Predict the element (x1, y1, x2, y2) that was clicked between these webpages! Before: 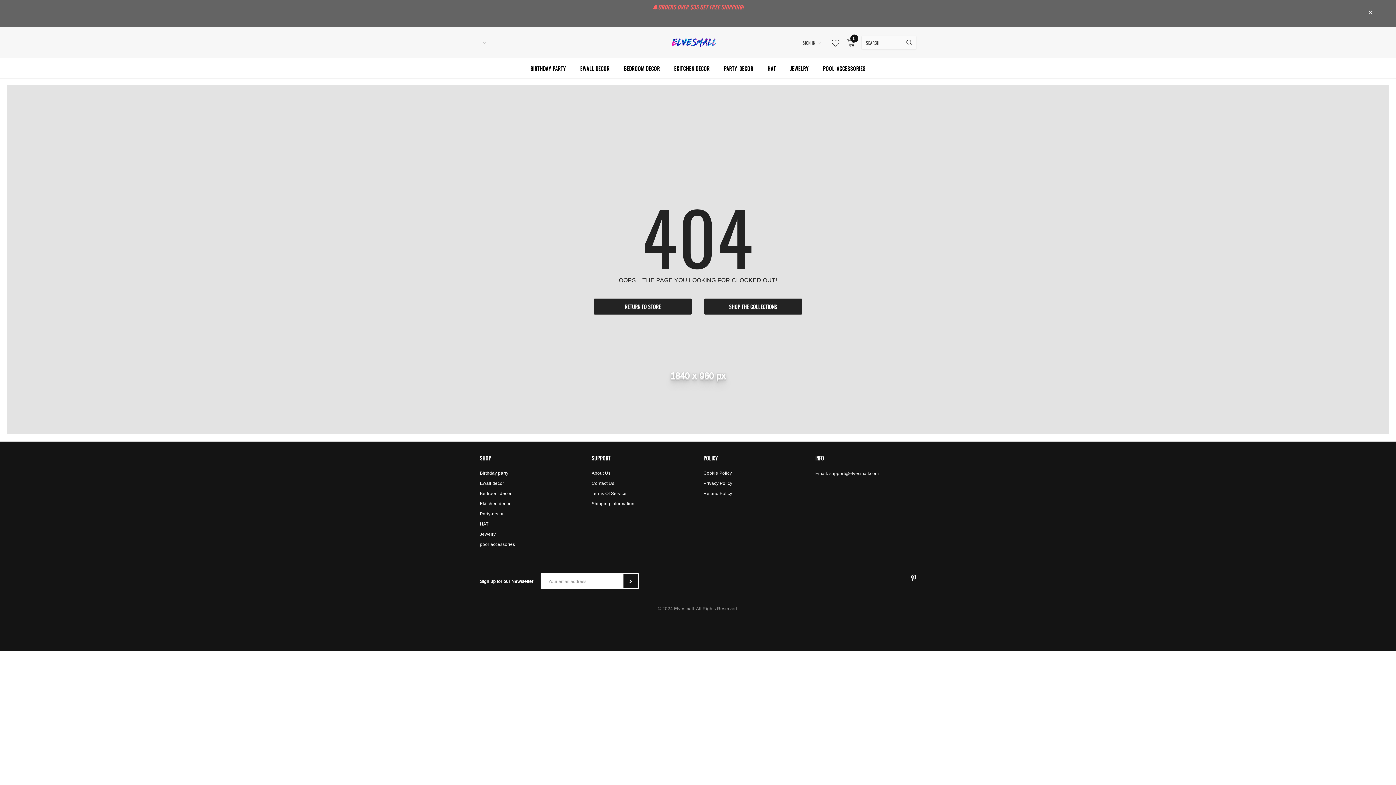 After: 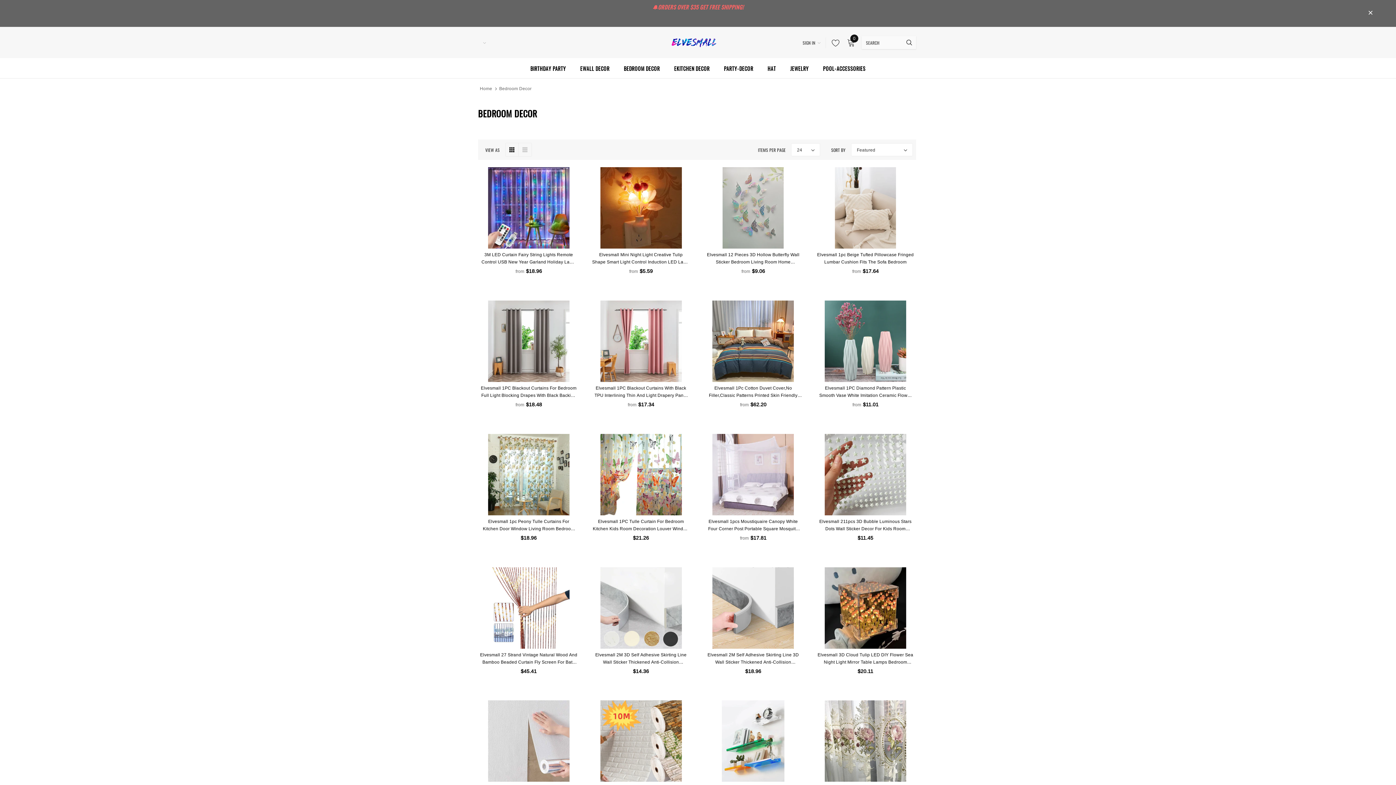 Action: label: Bedroom decor bbox: (480, 488, 511, 498)